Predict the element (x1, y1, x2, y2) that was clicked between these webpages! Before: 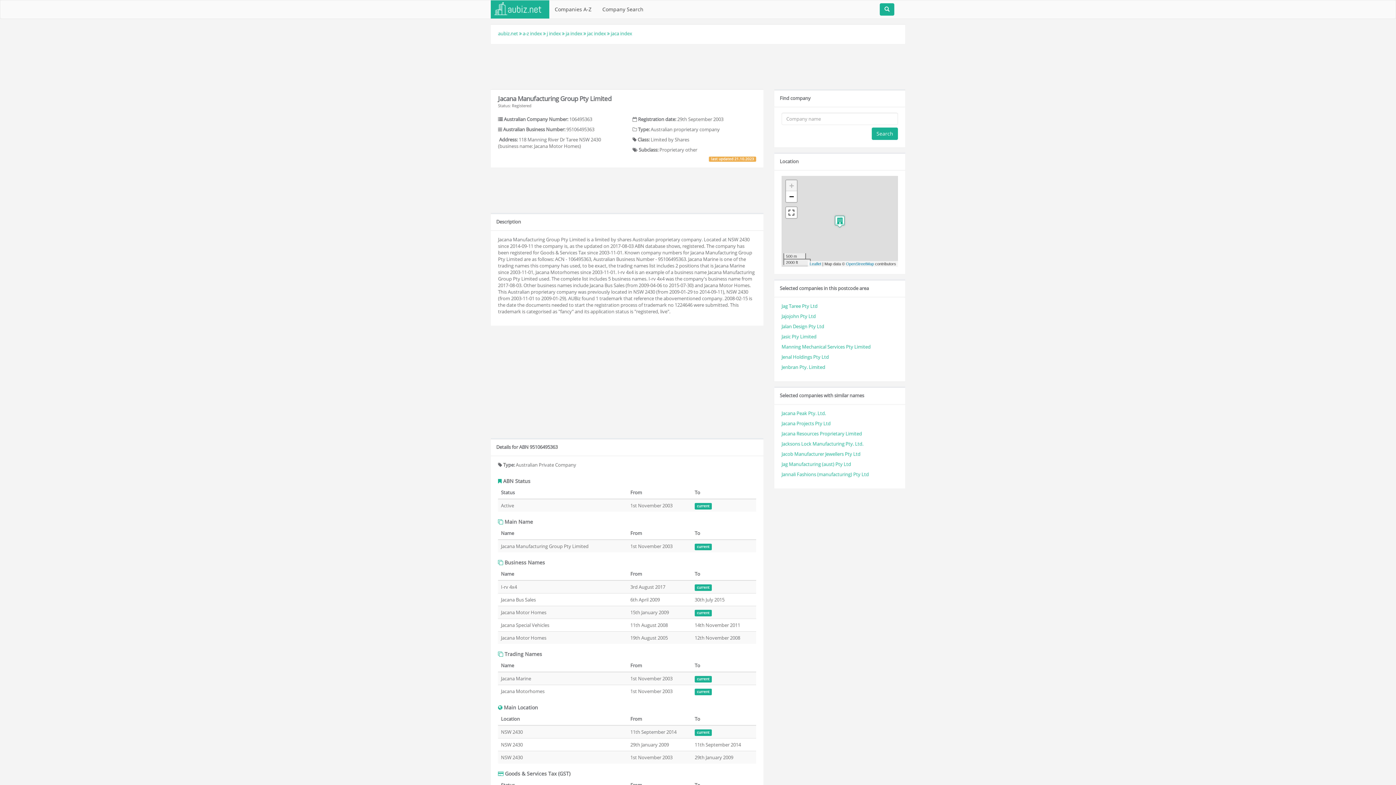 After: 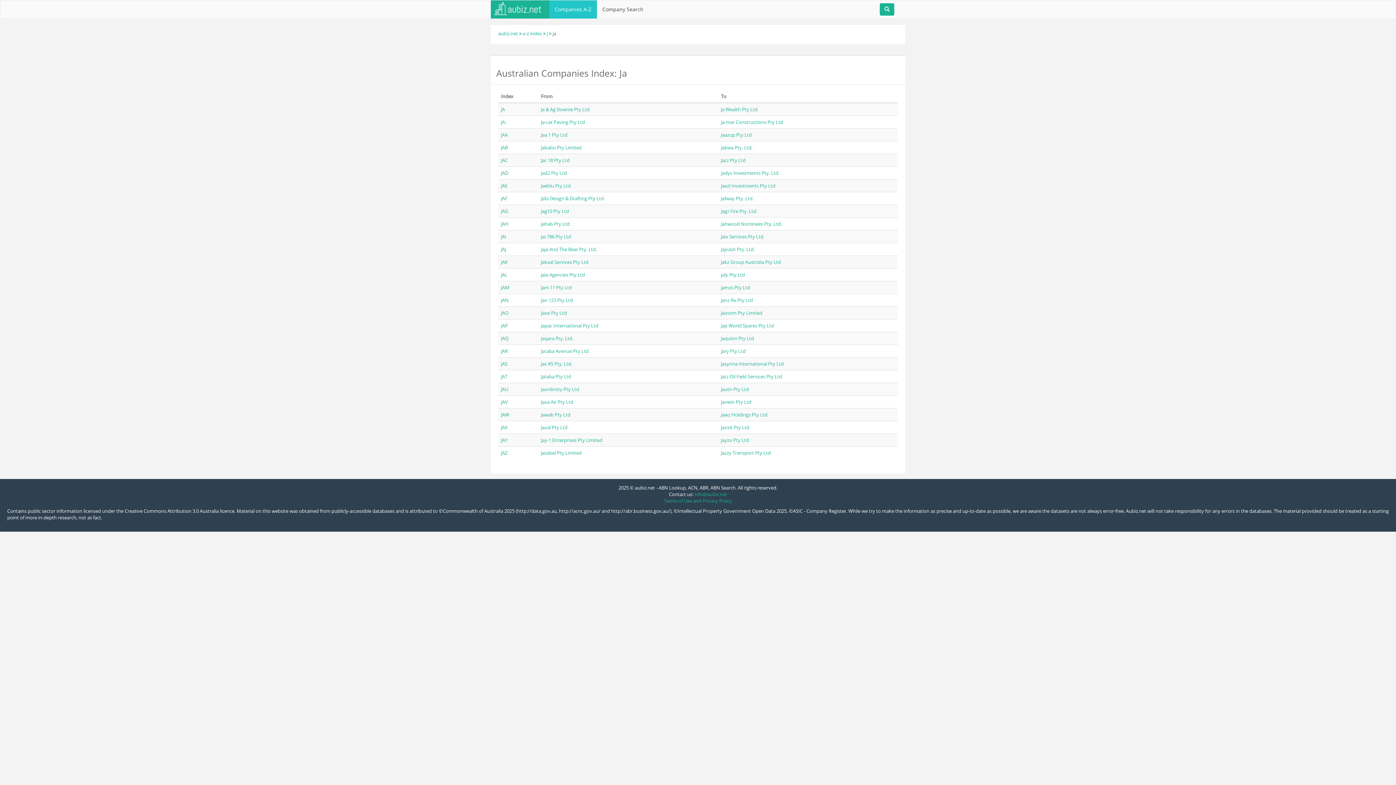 Action: label: ja index bbox: (565, 30, 582, 36)